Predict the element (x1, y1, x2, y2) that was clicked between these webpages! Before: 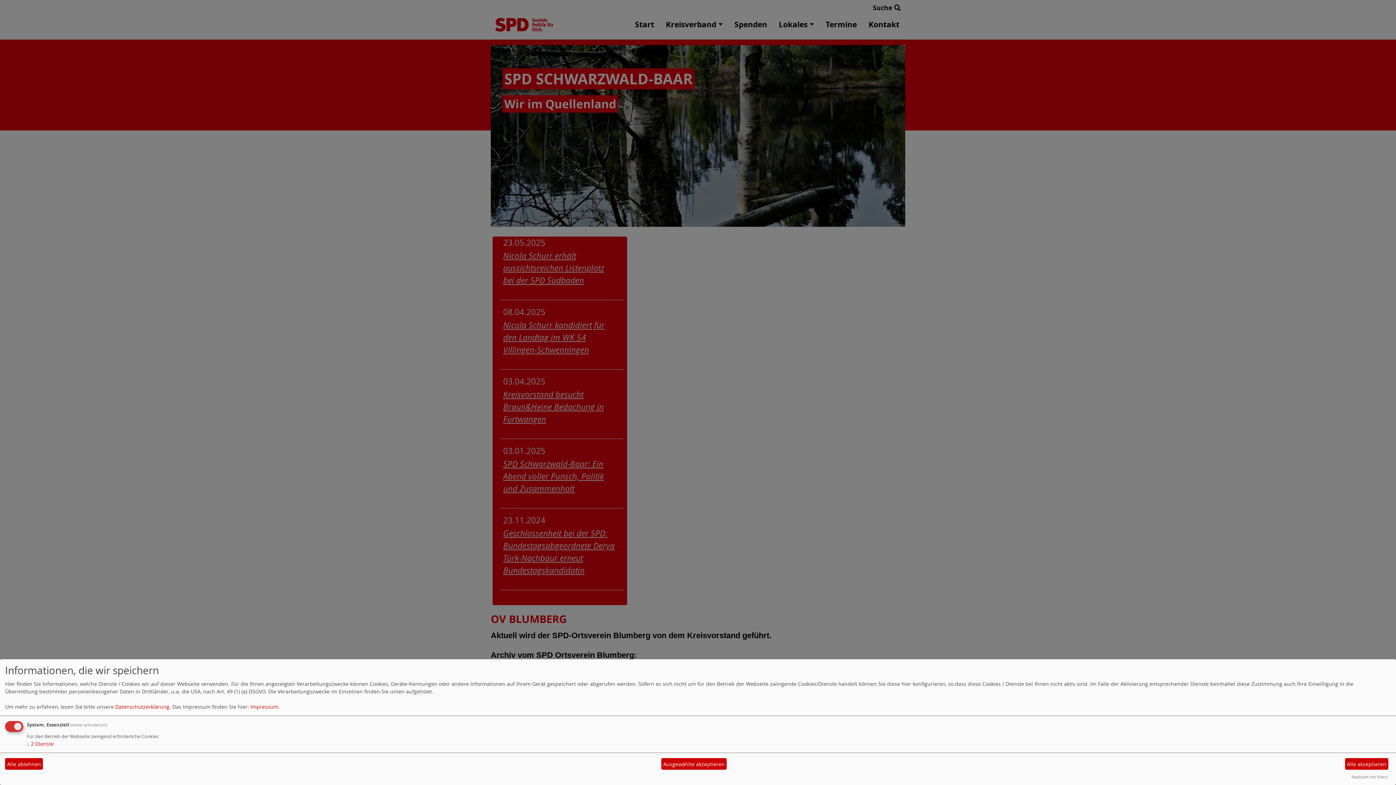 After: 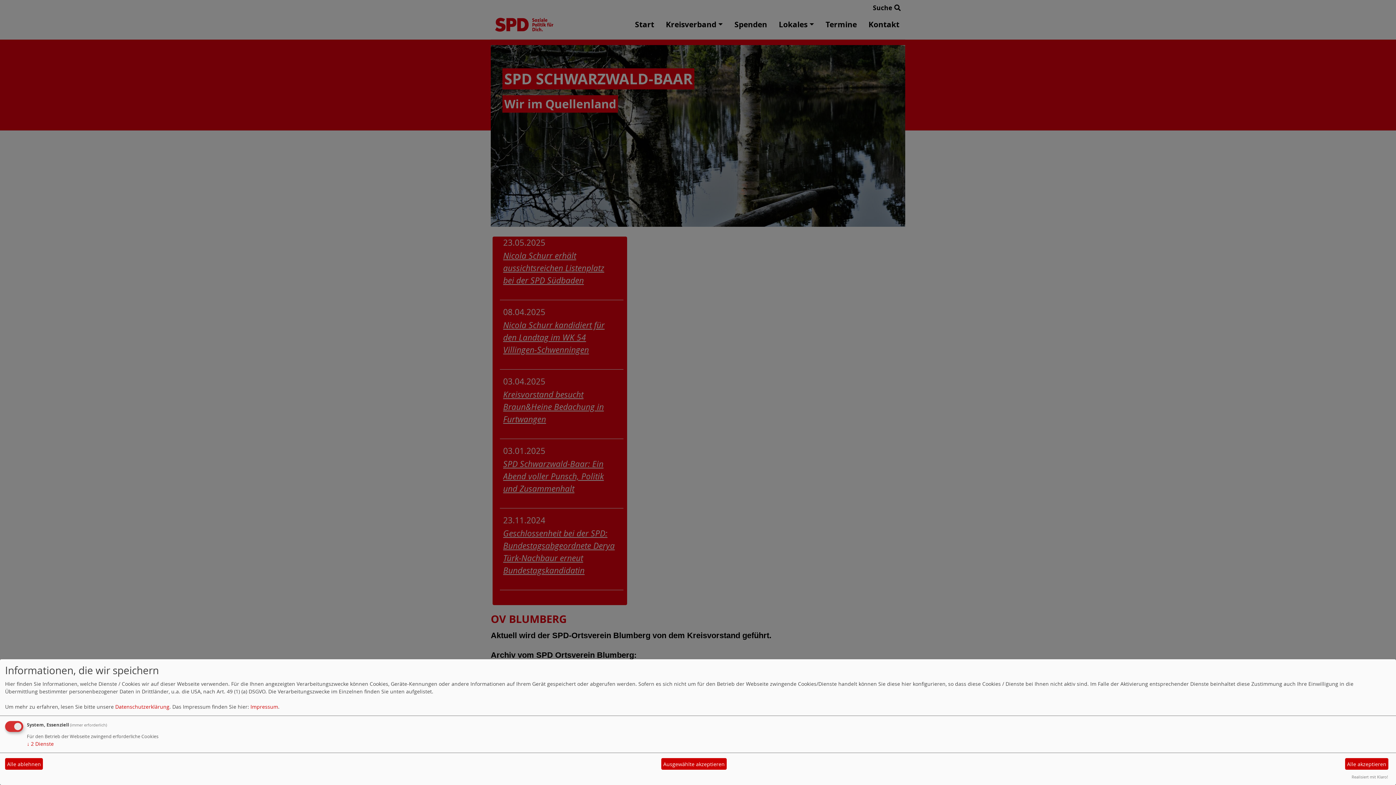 Action: bbox: (115, 703, 169, 710) label: Datenschutzerklärung